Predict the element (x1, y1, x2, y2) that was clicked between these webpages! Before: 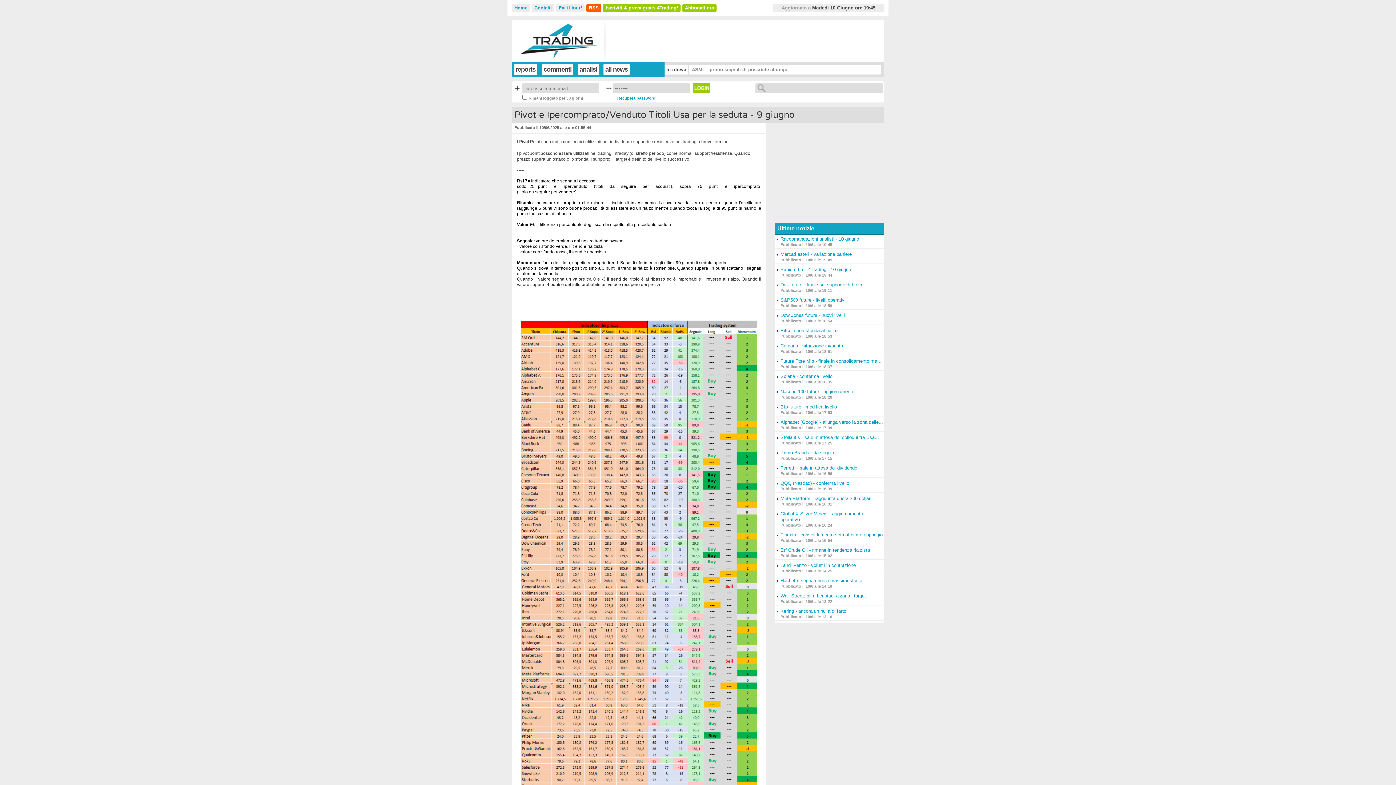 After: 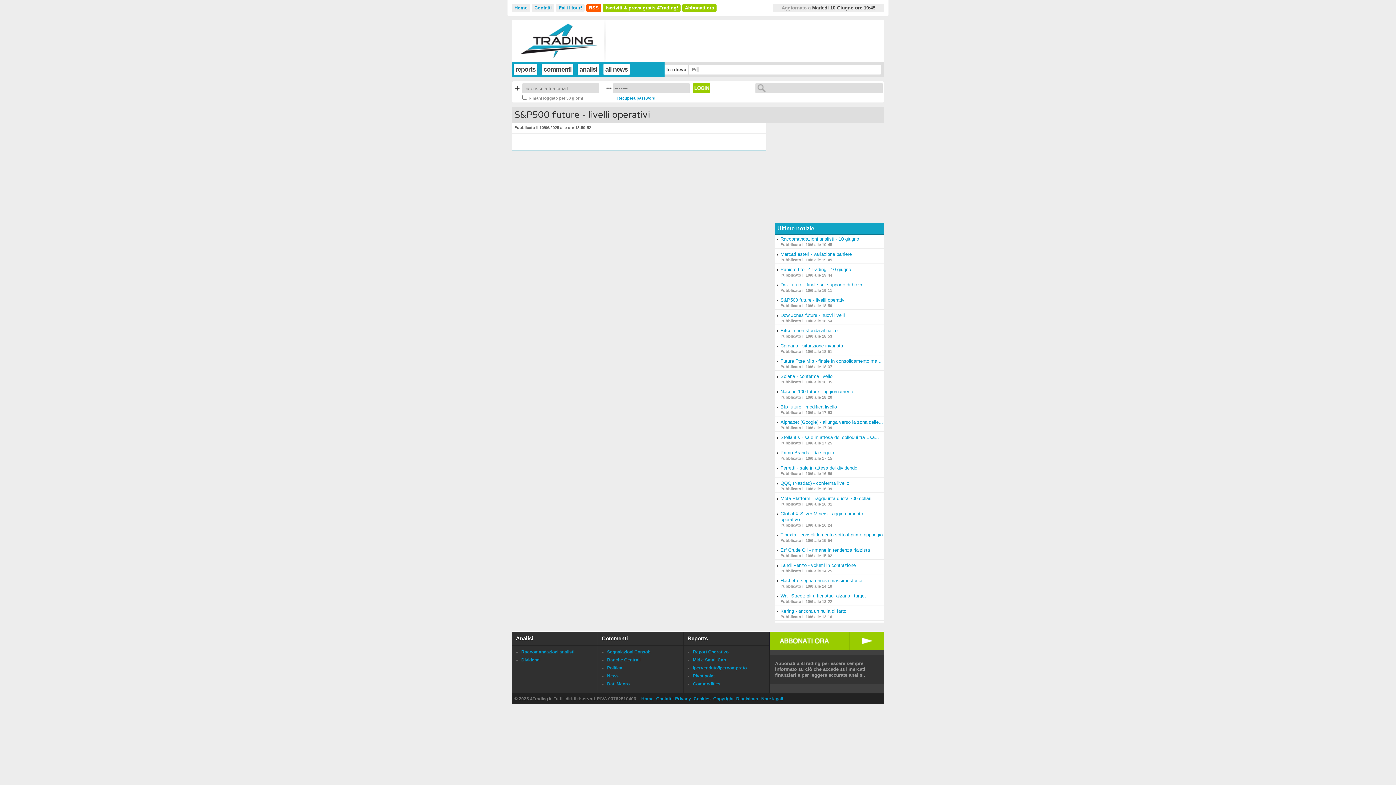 Action: label: S&P500 future - livelli operativi bbox: (780, 297, 845, 302)